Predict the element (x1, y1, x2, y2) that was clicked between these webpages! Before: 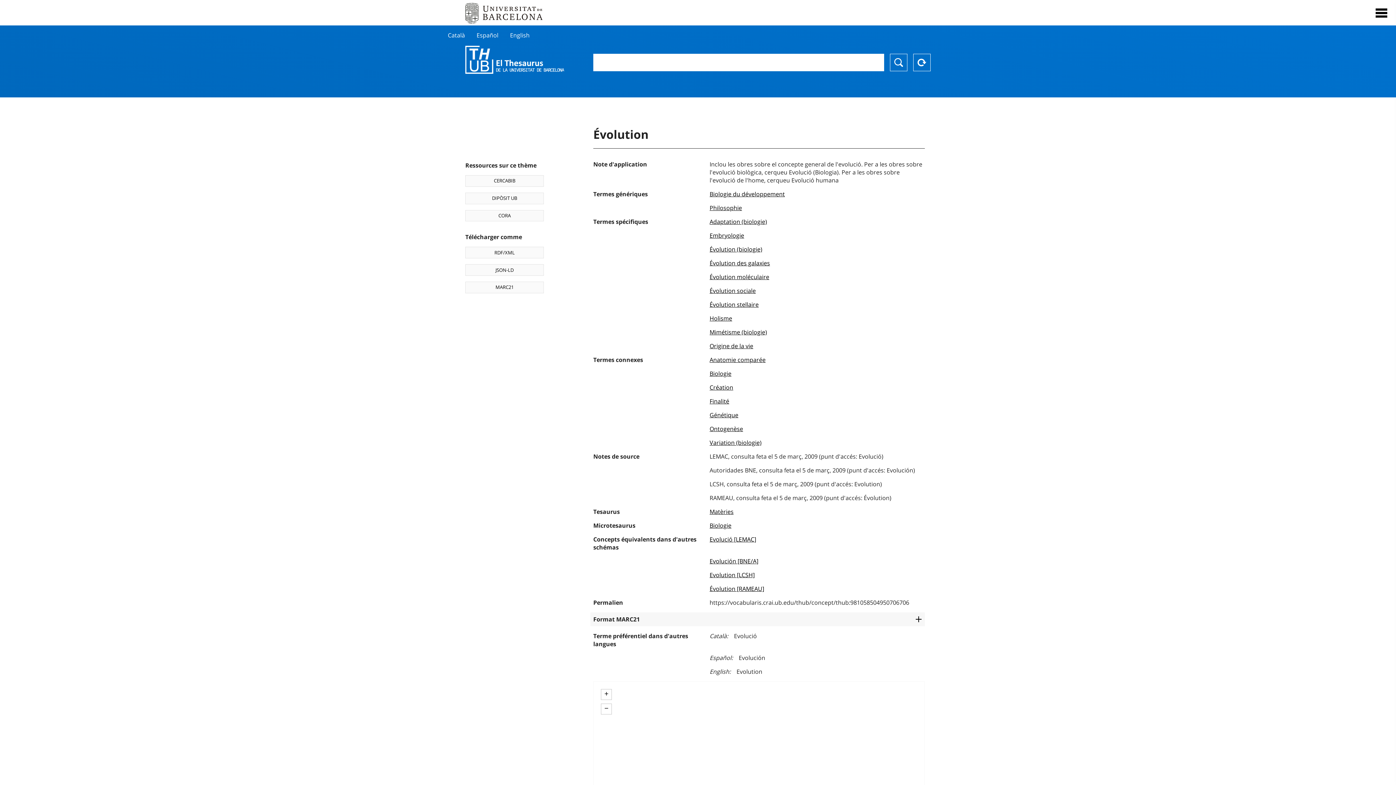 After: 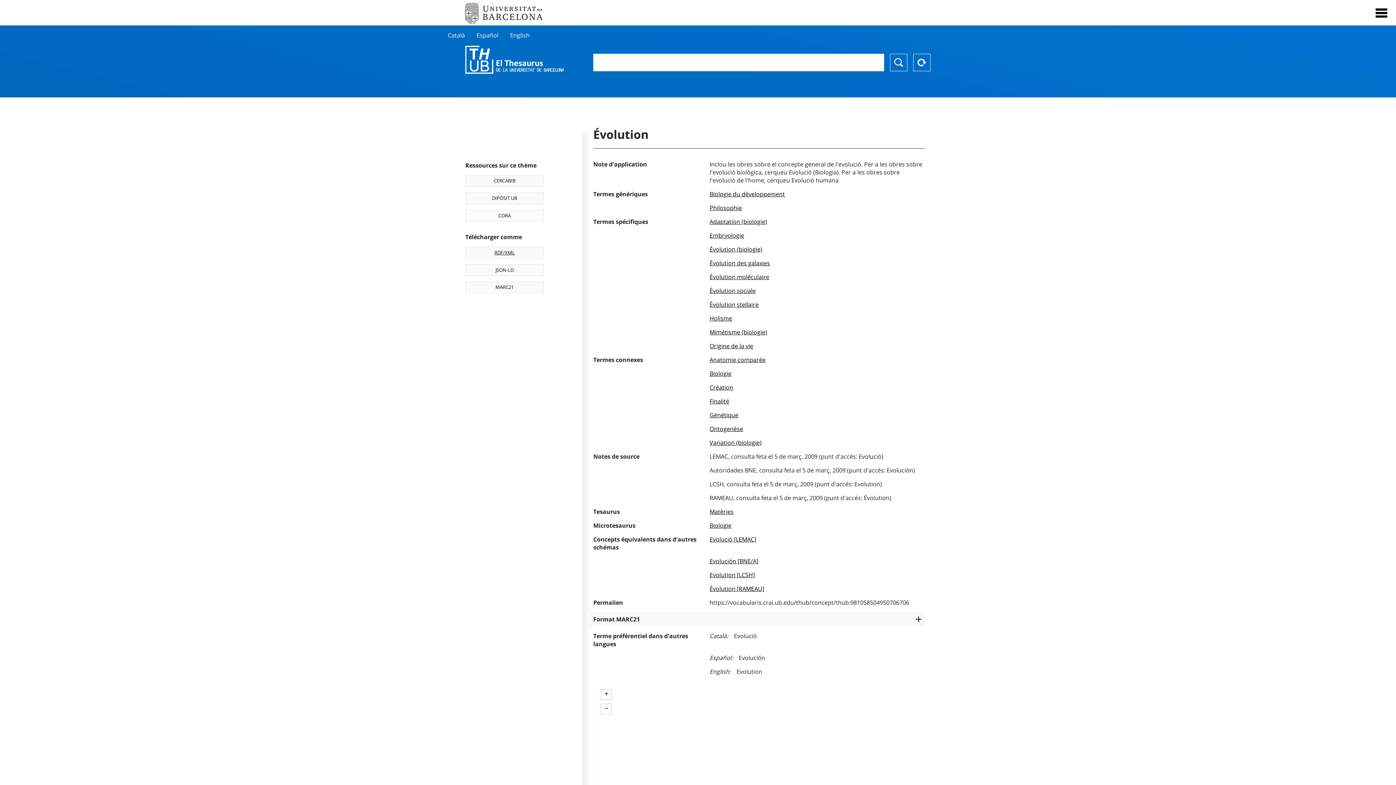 Action: label: RDF/XML bbox: (465, 247, 544, 258)